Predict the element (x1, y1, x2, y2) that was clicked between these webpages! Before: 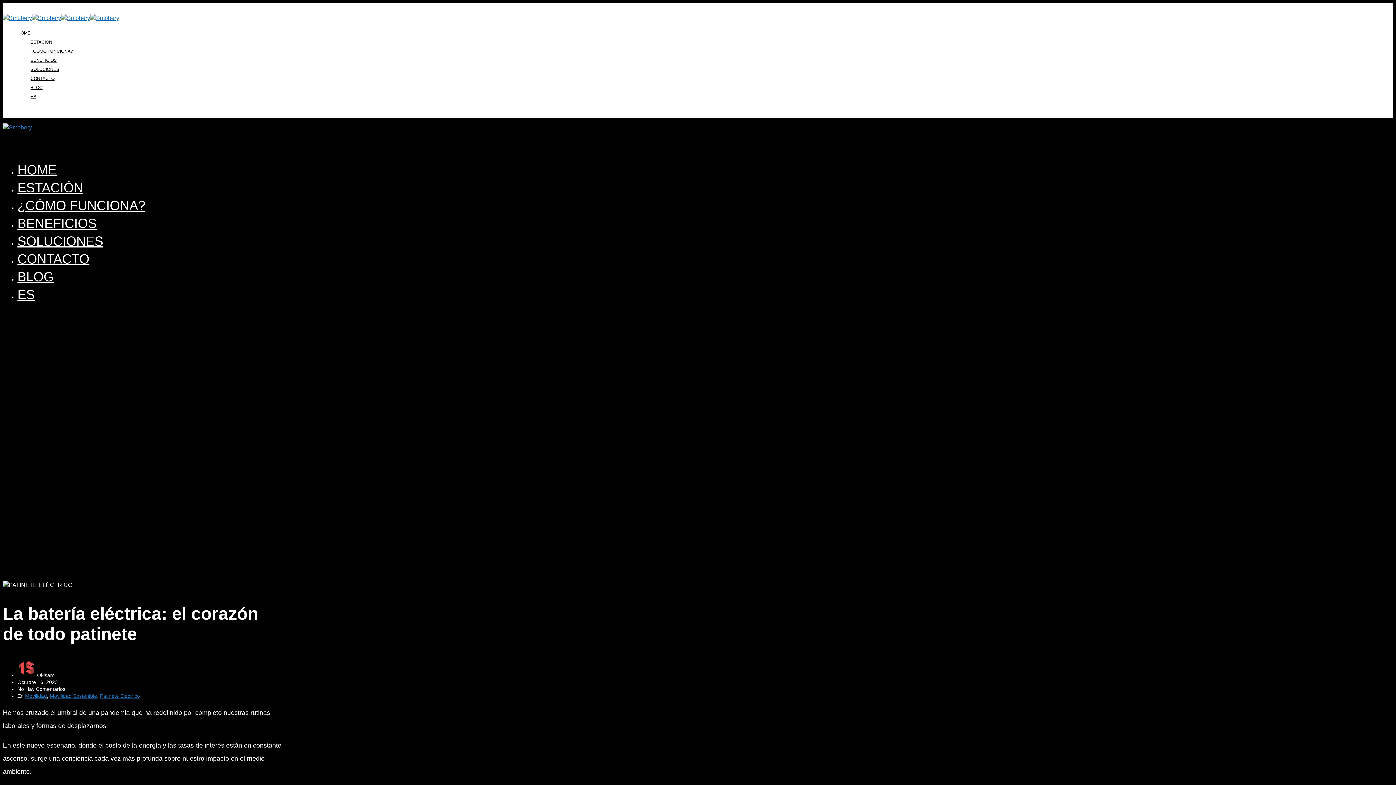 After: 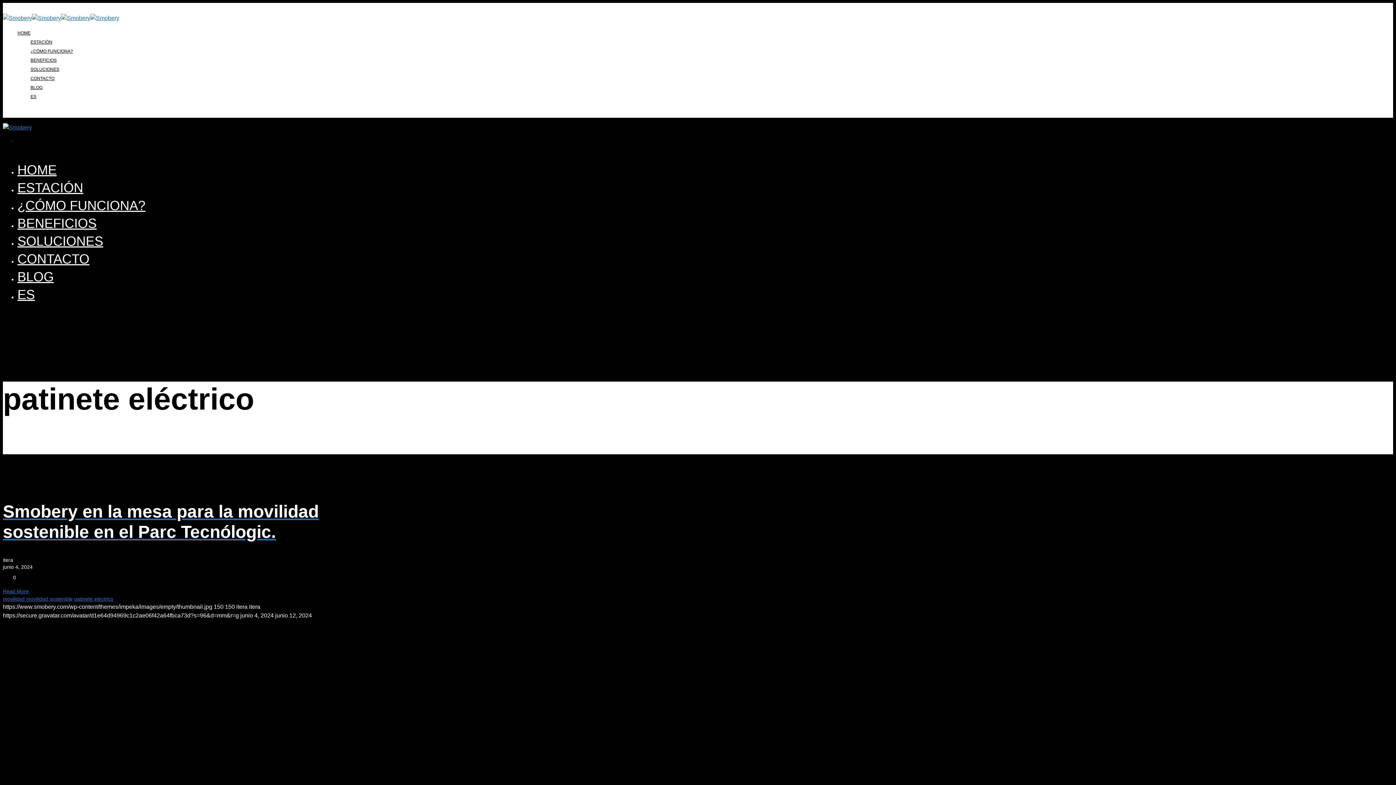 Action: label: Patinete Eléctrico bbox: (100, 693, 140, 699)